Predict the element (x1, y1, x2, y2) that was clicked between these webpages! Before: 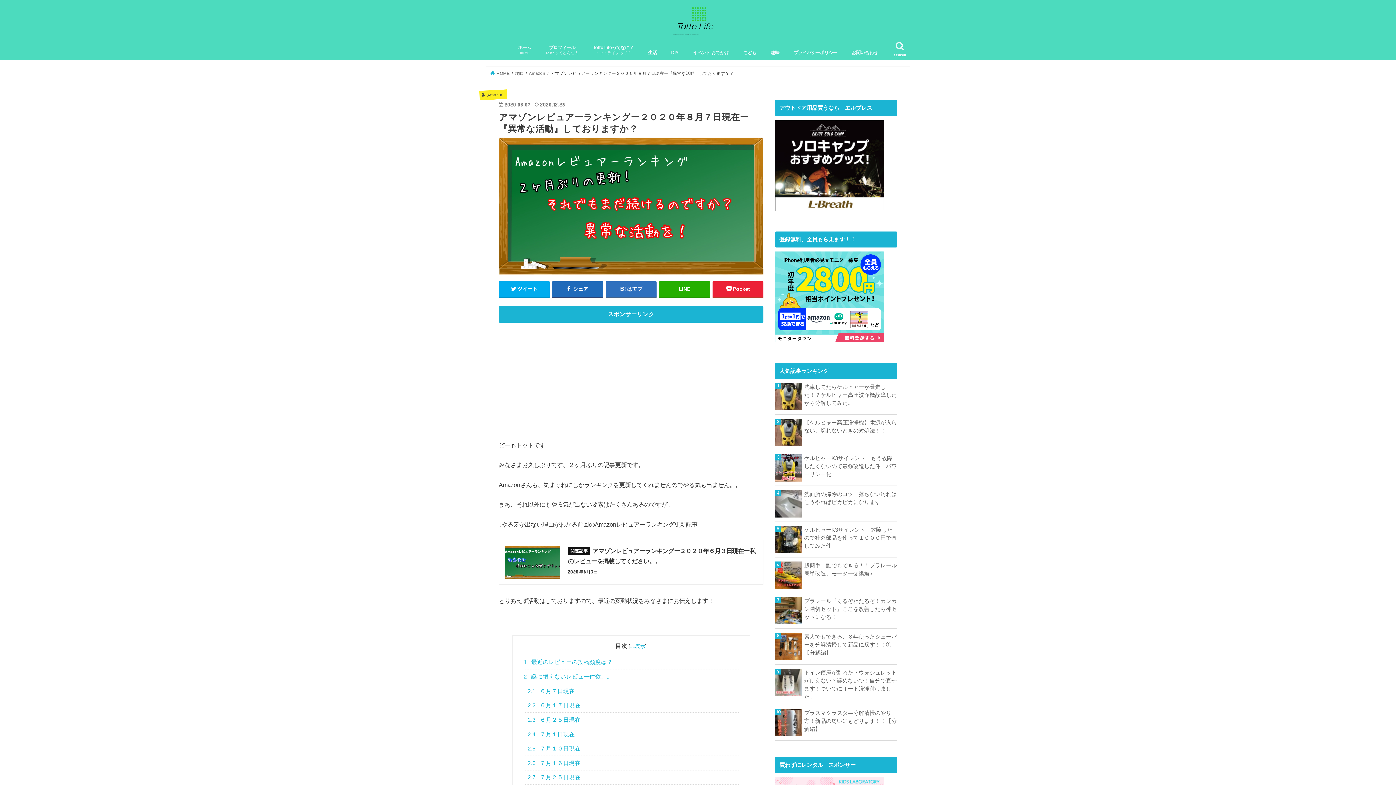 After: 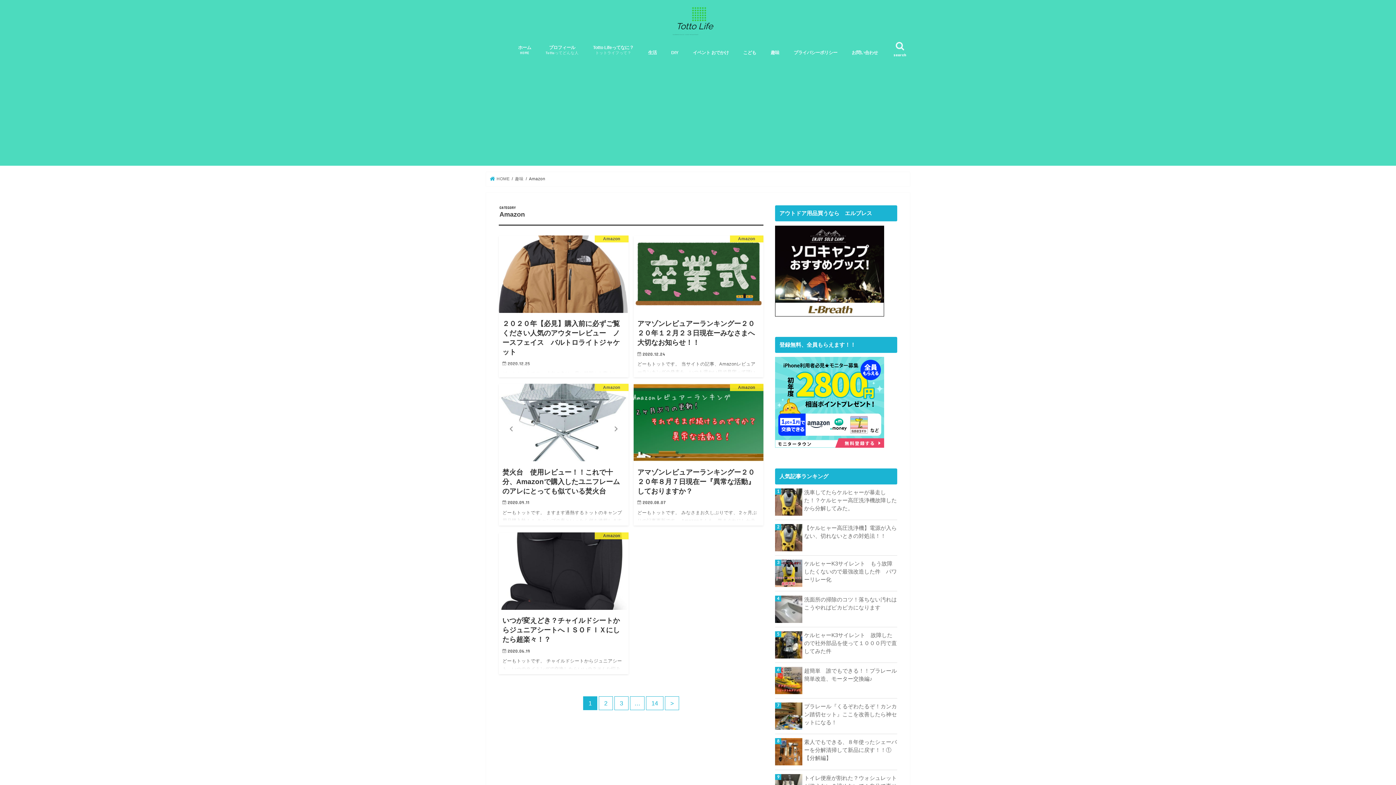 Action: bbox: (529, 71, 545, 75) label: Amazon